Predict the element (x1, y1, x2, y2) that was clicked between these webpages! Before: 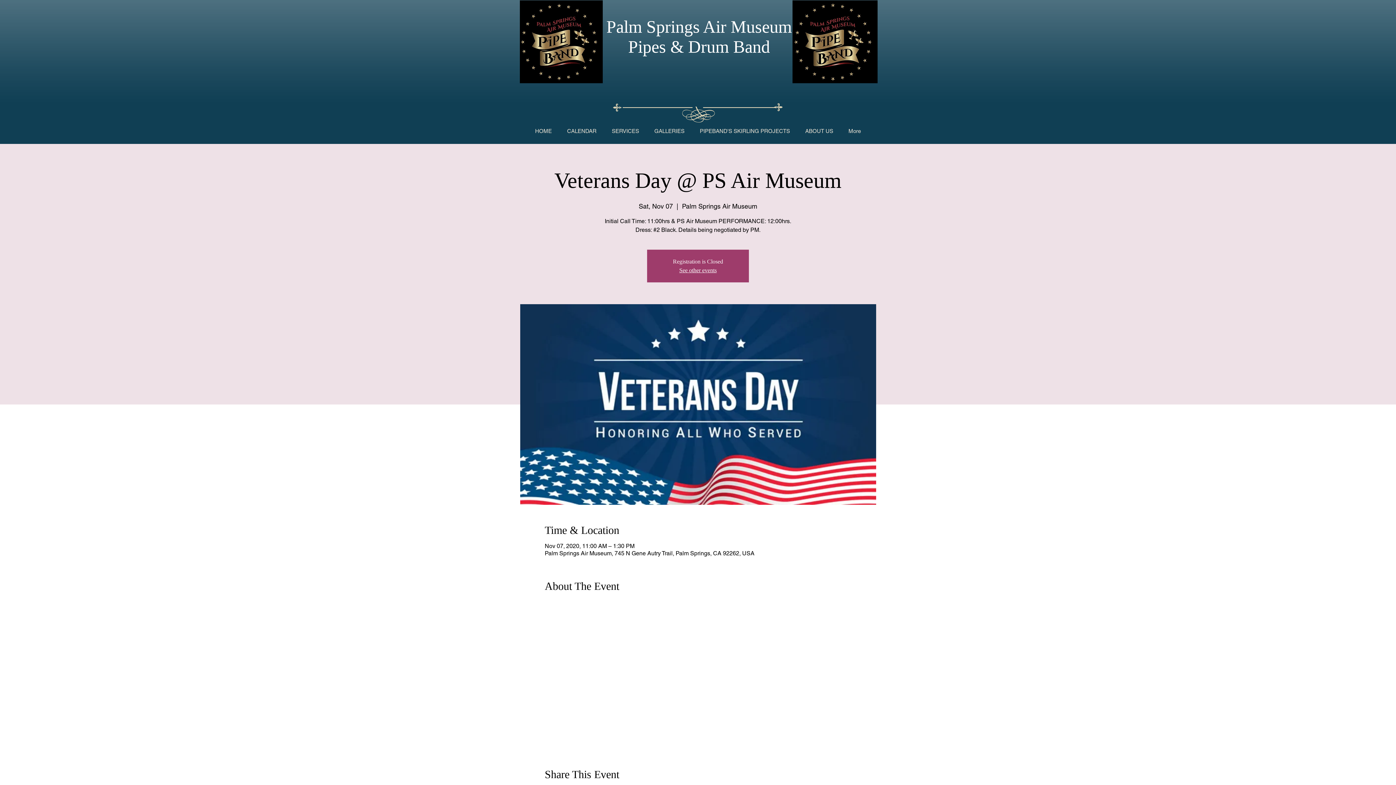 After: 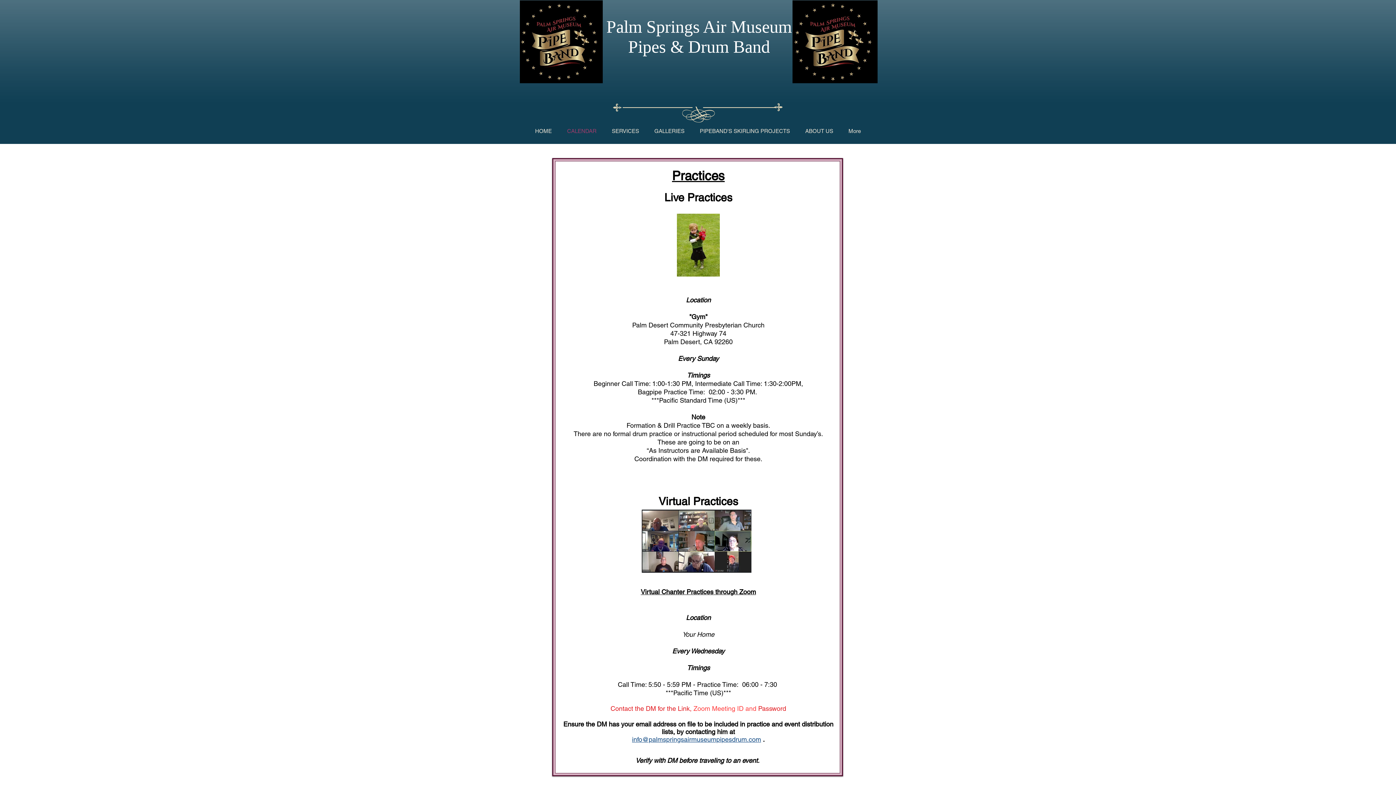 Action: label: CALENDAR bbox: (559, 125, 604, 136)